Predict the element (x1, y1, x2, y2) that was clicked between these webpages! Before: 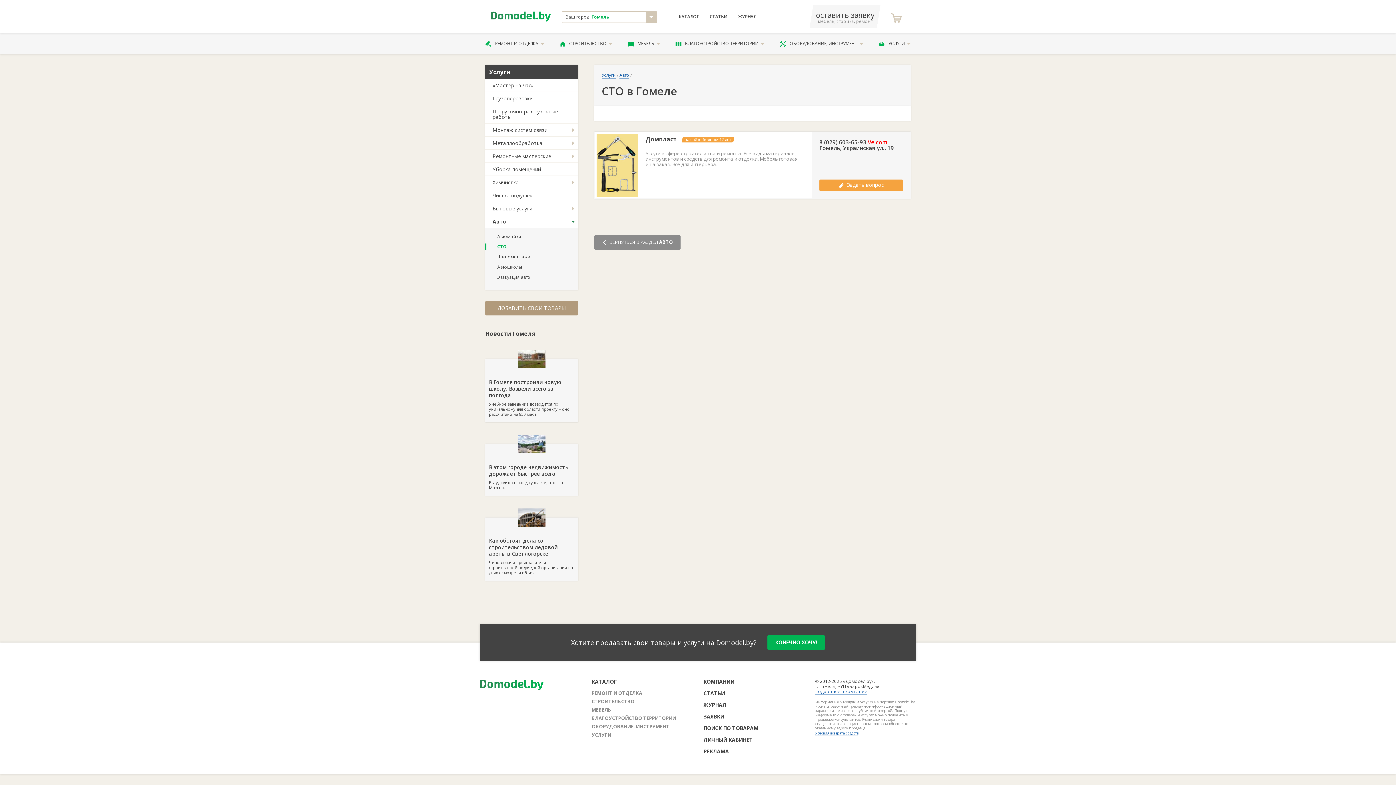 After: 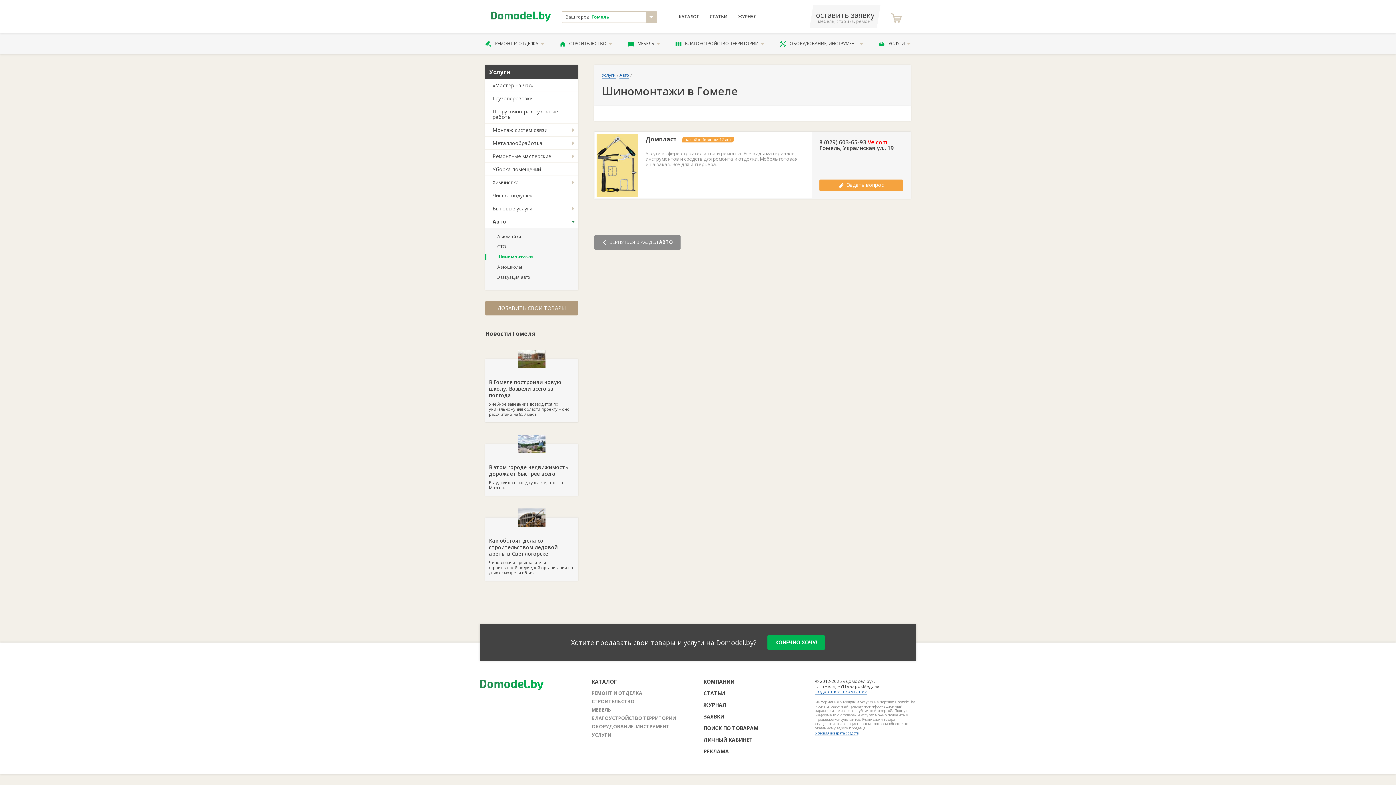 Action: label: Шиномонтажи bbox: (485, 253, 530, 260)